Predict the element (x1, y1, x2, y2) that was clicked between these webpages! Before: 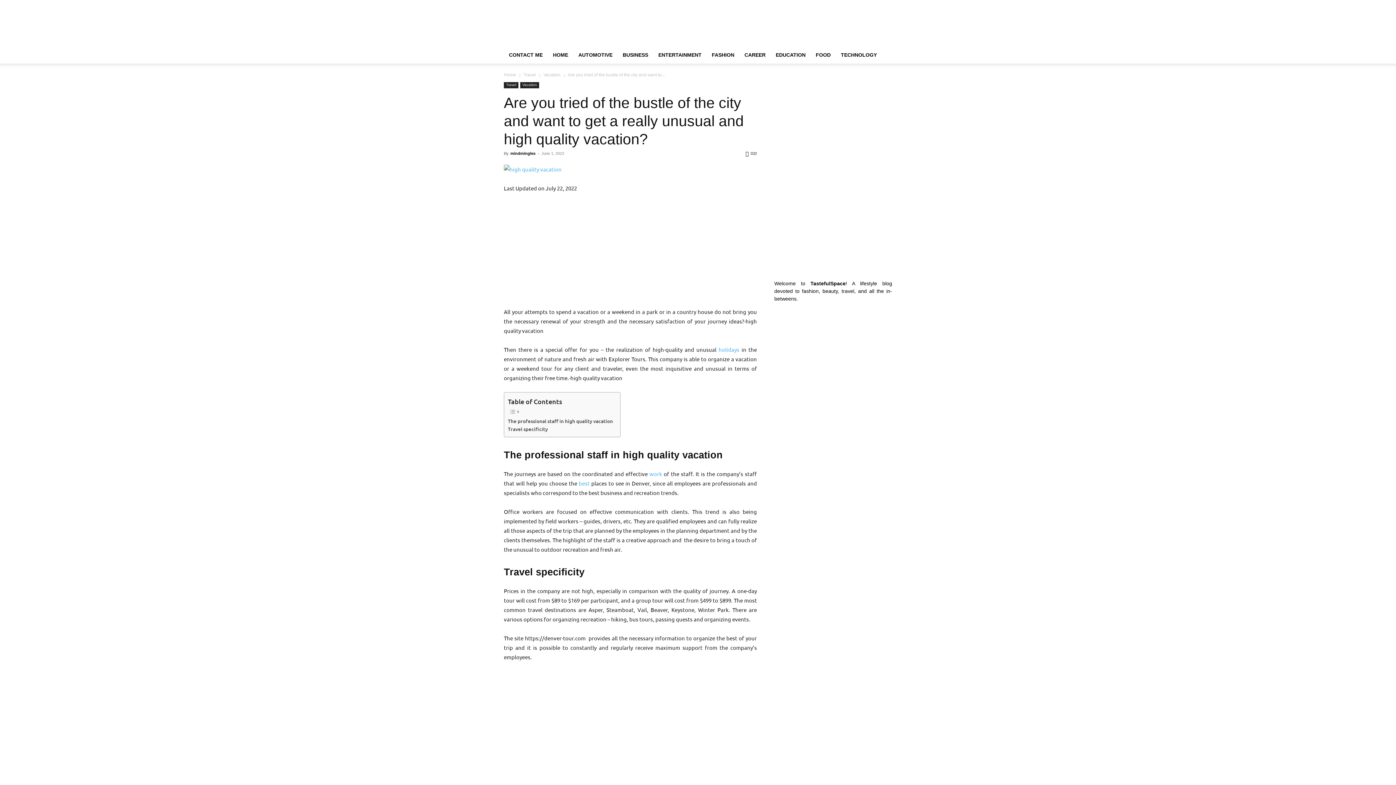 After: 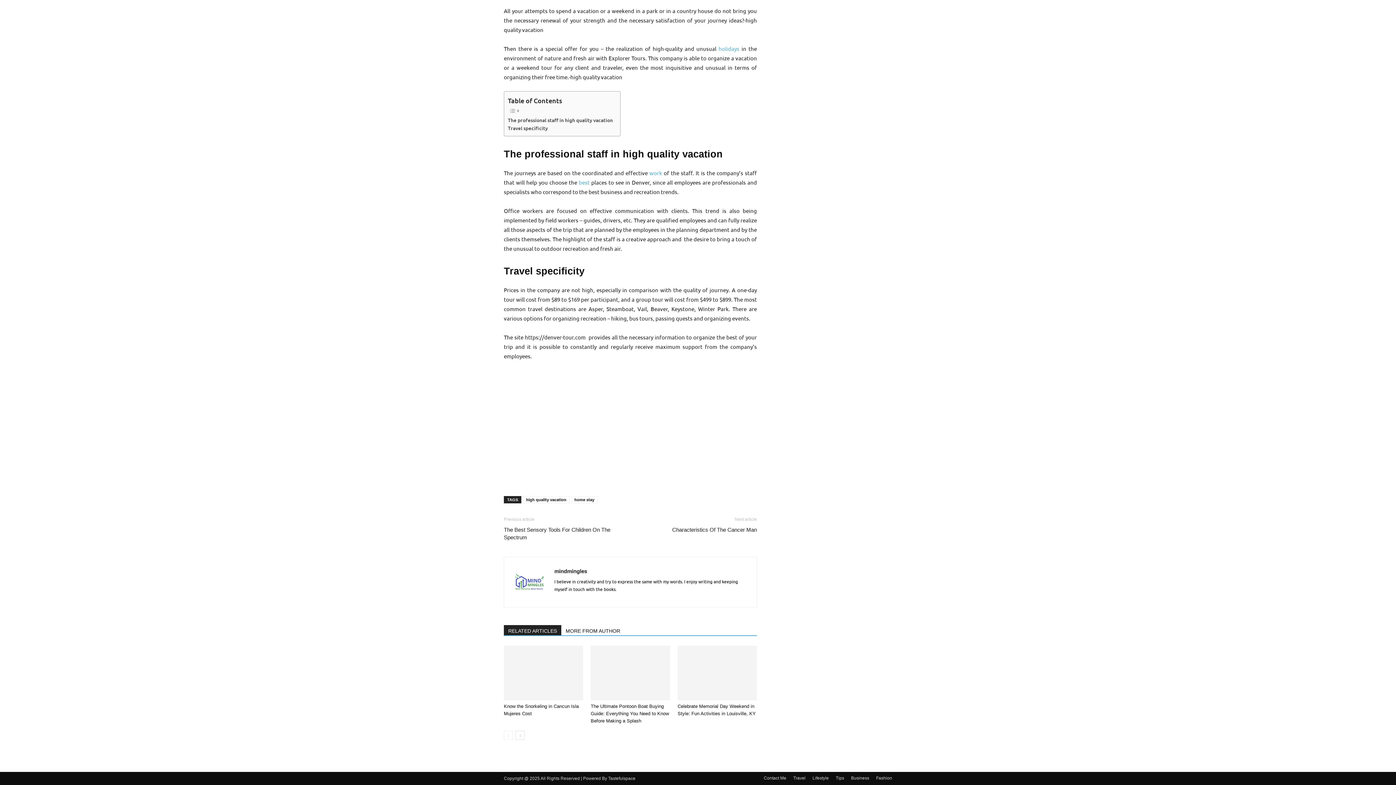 Action: label: The professional staff in high quality vacation bbox: (508, 417, 613, 425)